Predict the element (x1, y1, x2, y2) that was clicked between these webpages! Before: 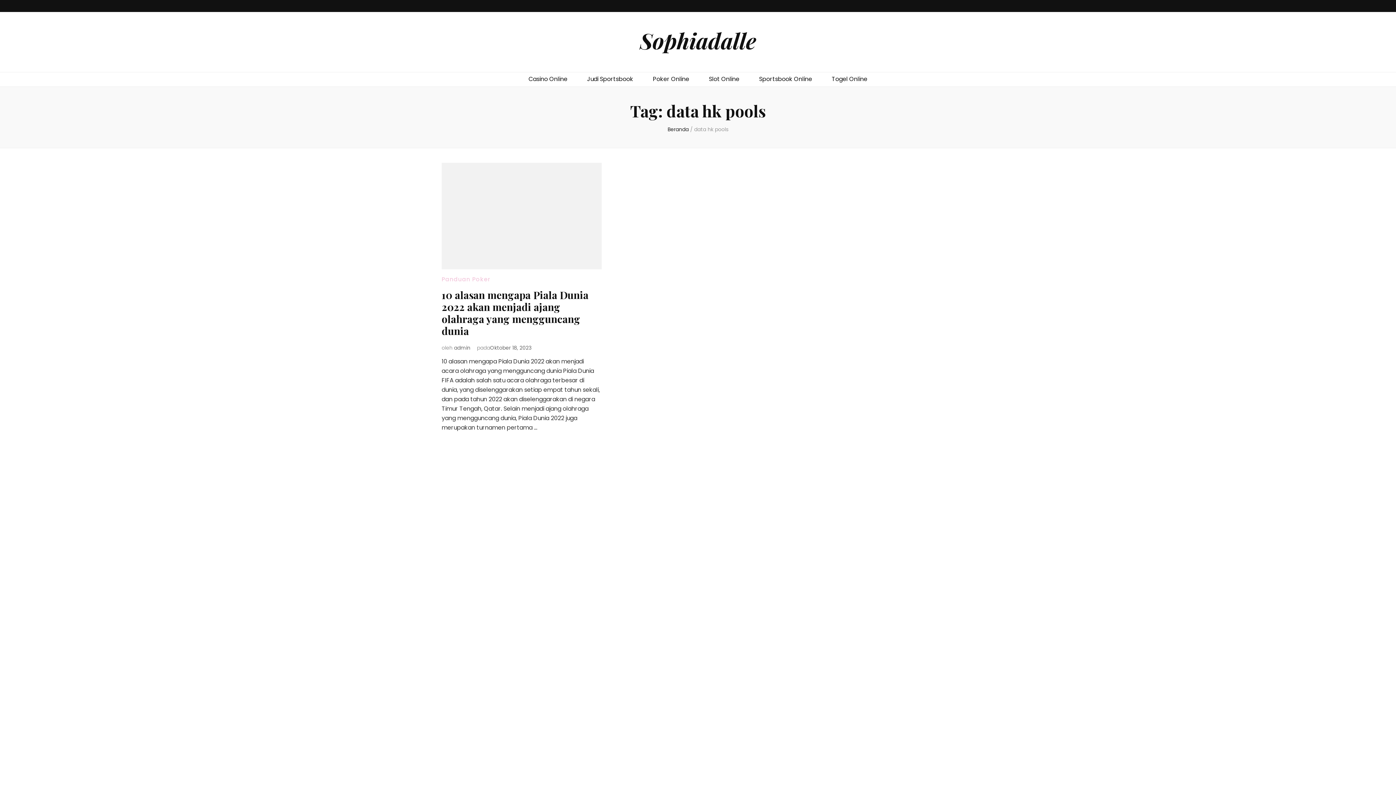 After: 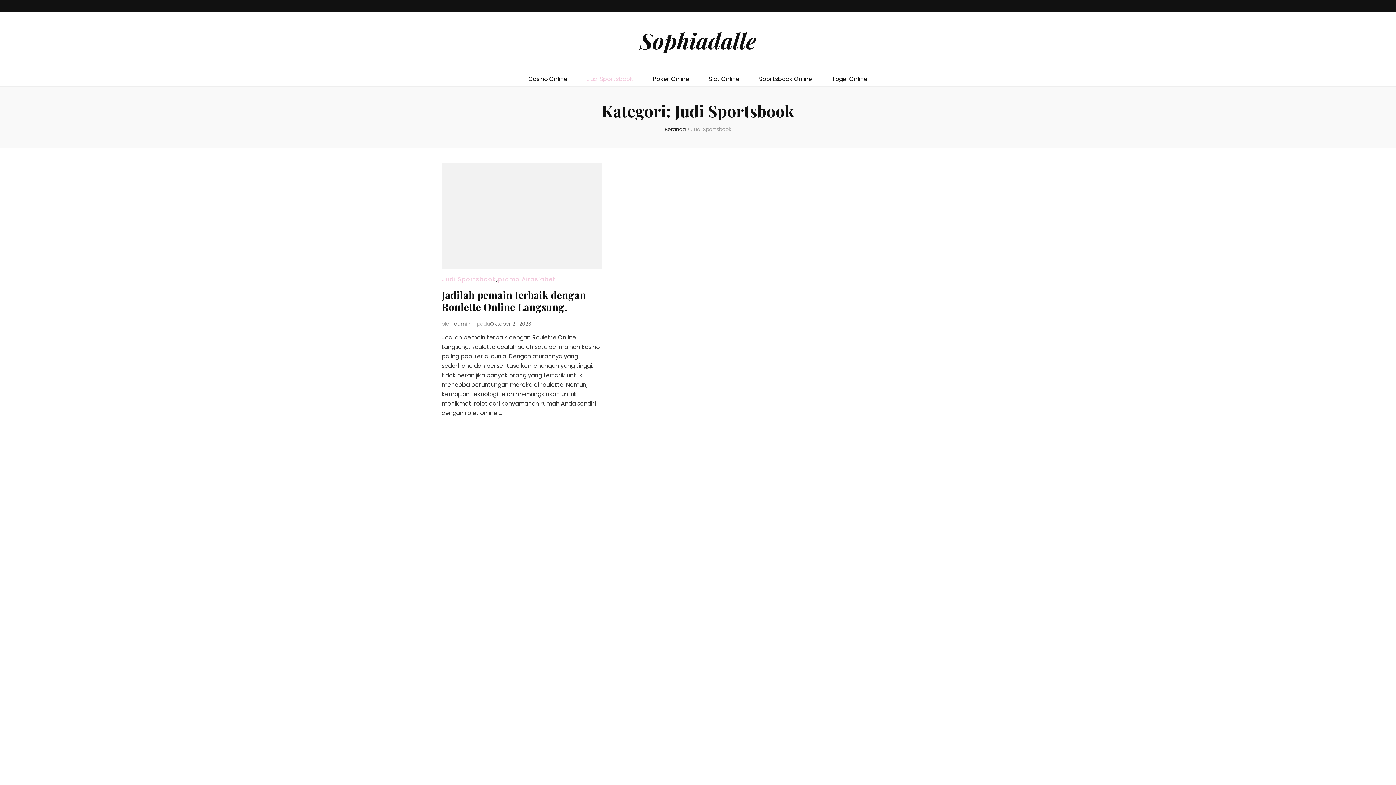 Action: label: Judi Sportsbook bbox: (587, 74, 633, 83)